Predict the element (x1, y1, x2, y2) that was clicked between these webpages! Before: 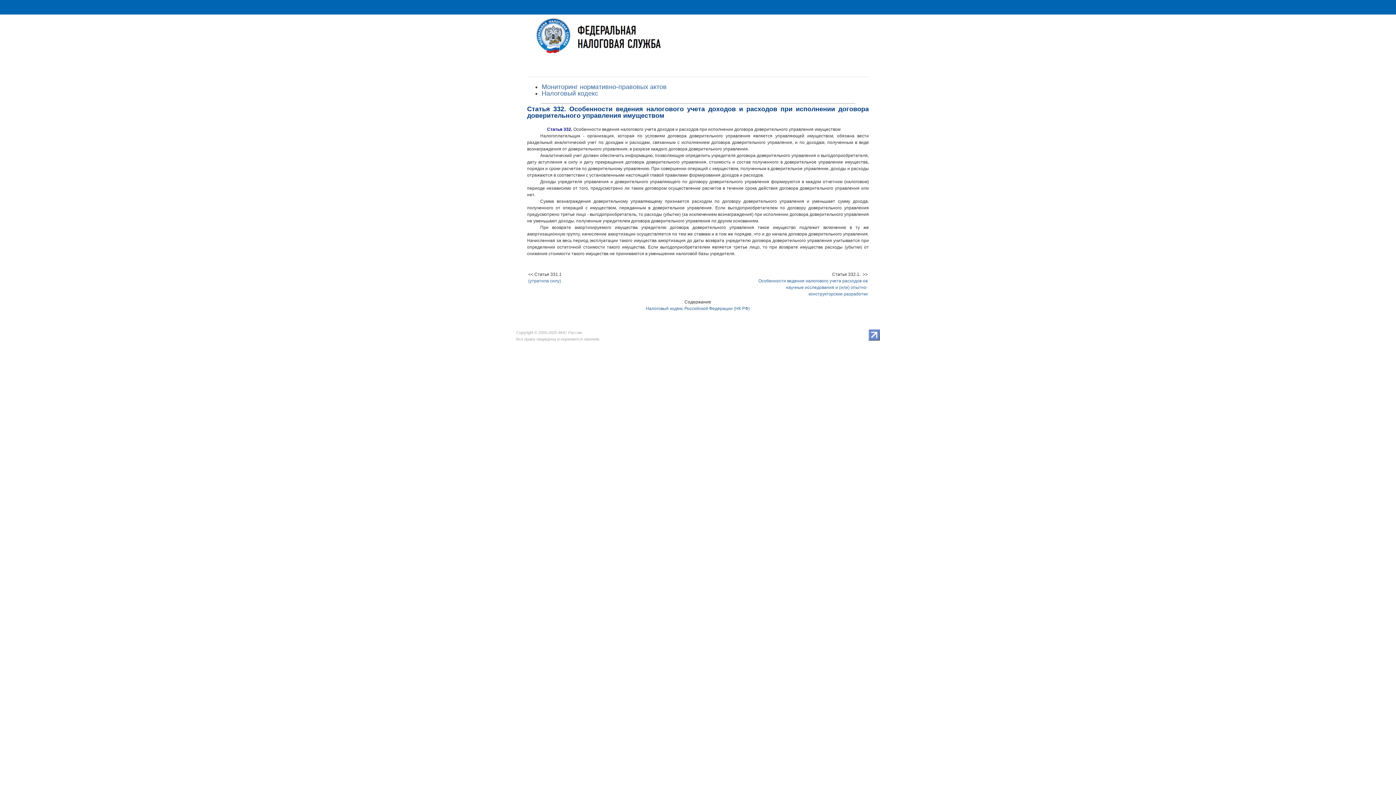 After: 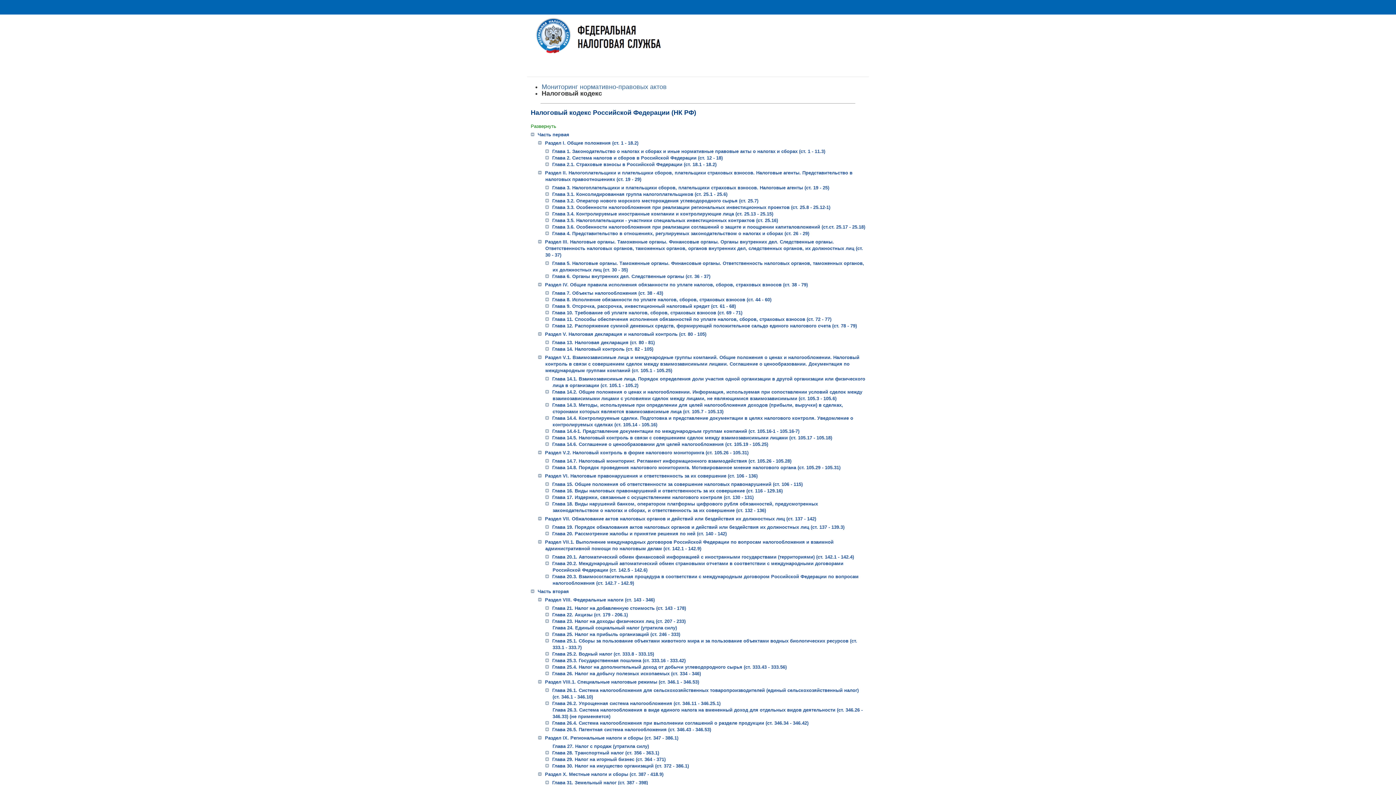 Action: label: Налоговый кодекс Российской Федерации (НК РФ) bbox: (646, 306, 750, 311)